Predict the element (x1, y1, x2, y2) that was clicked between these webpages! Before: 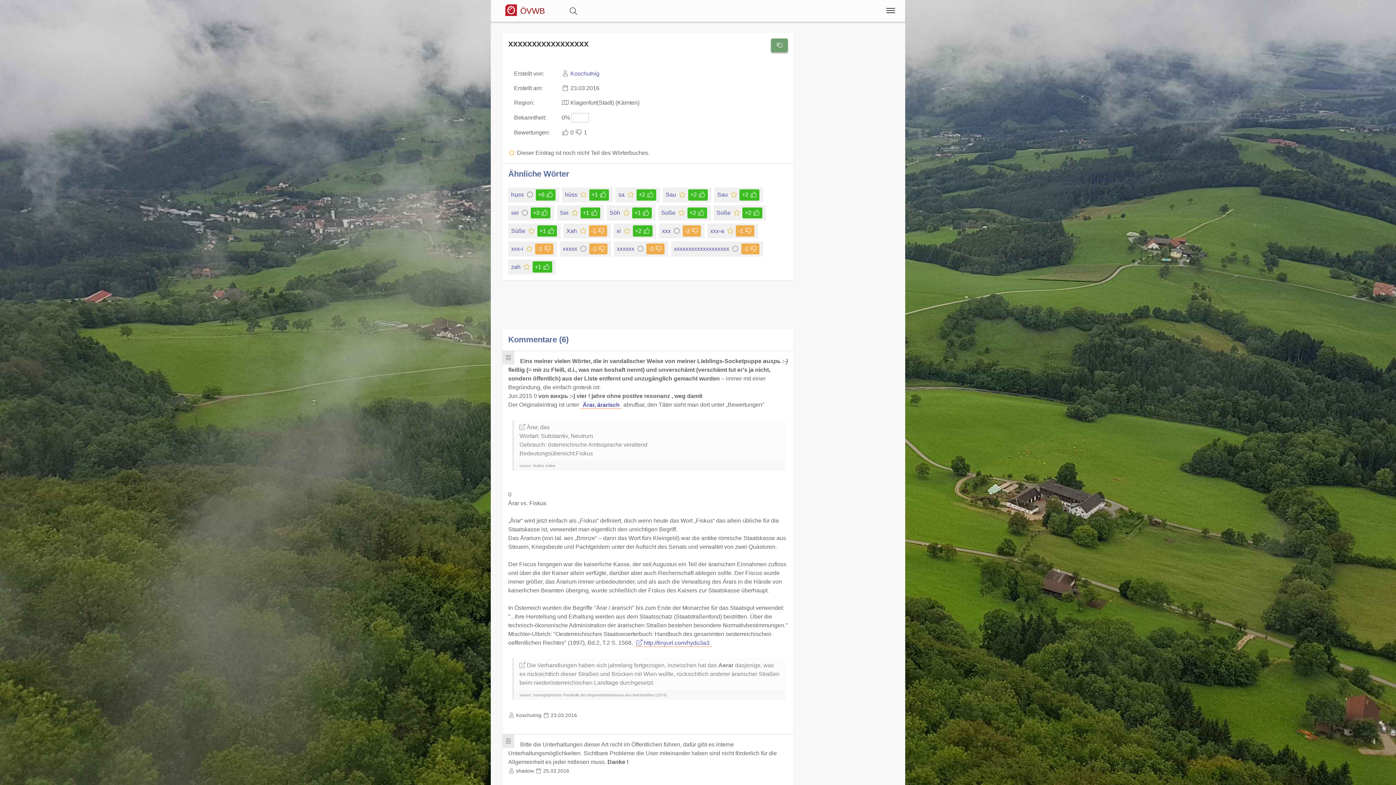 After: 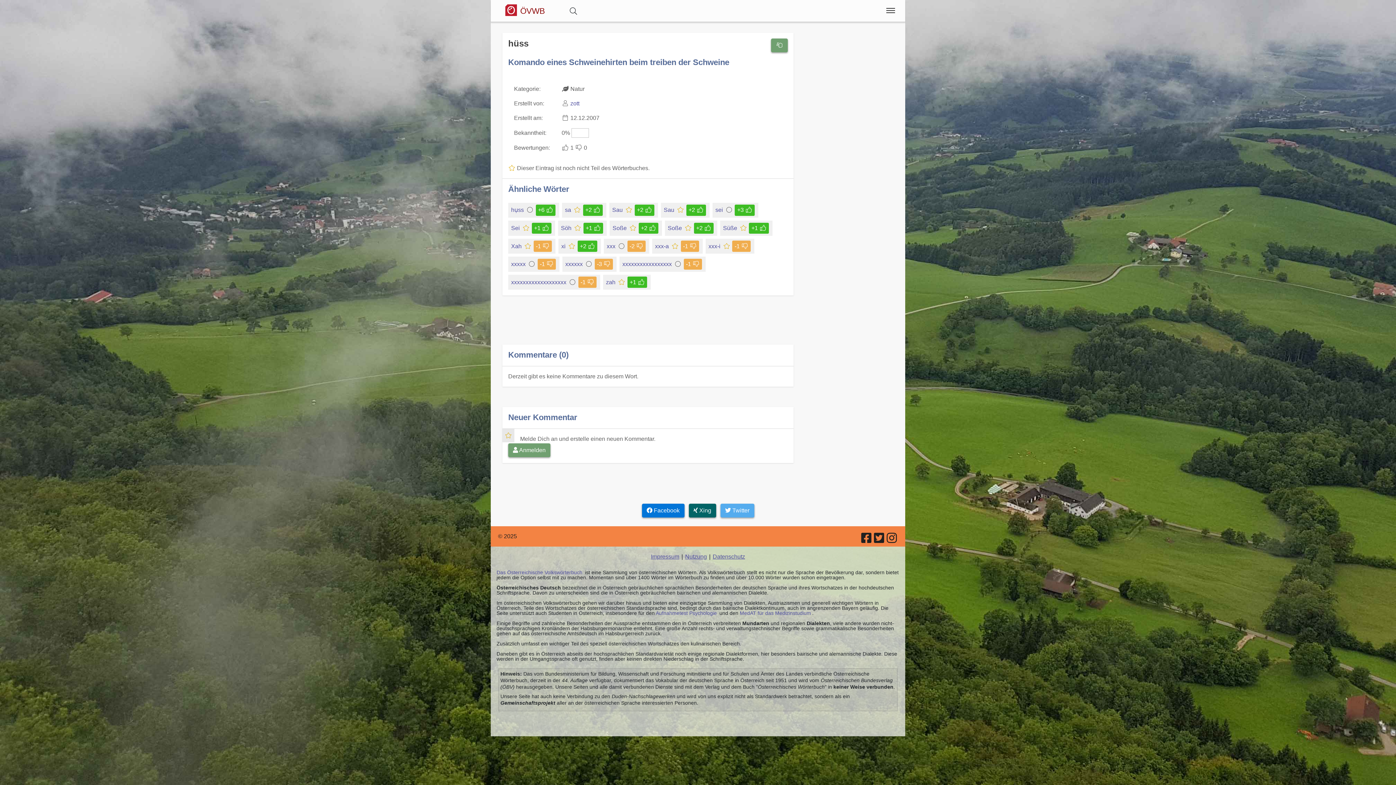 Action: label: hüss bbox: (565, 191, 578, 197)